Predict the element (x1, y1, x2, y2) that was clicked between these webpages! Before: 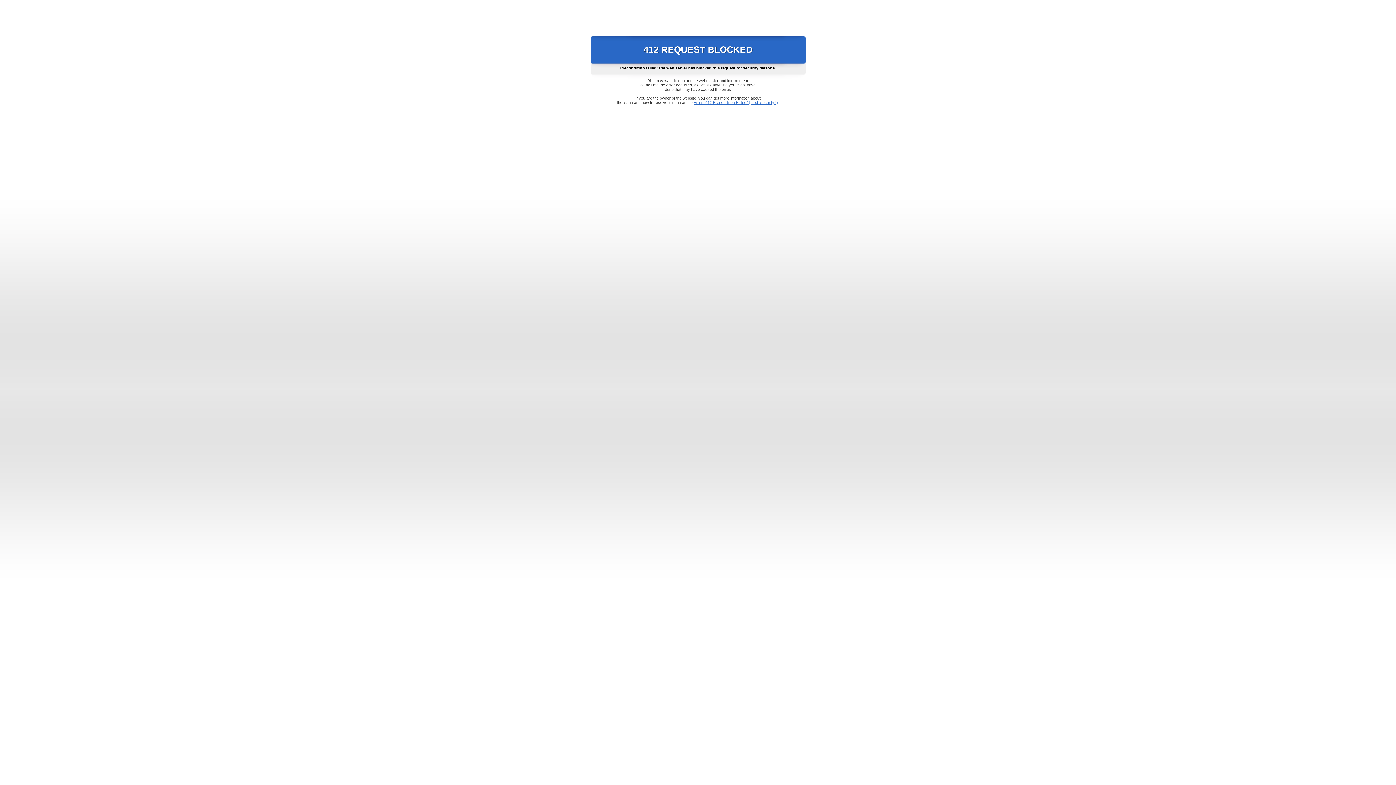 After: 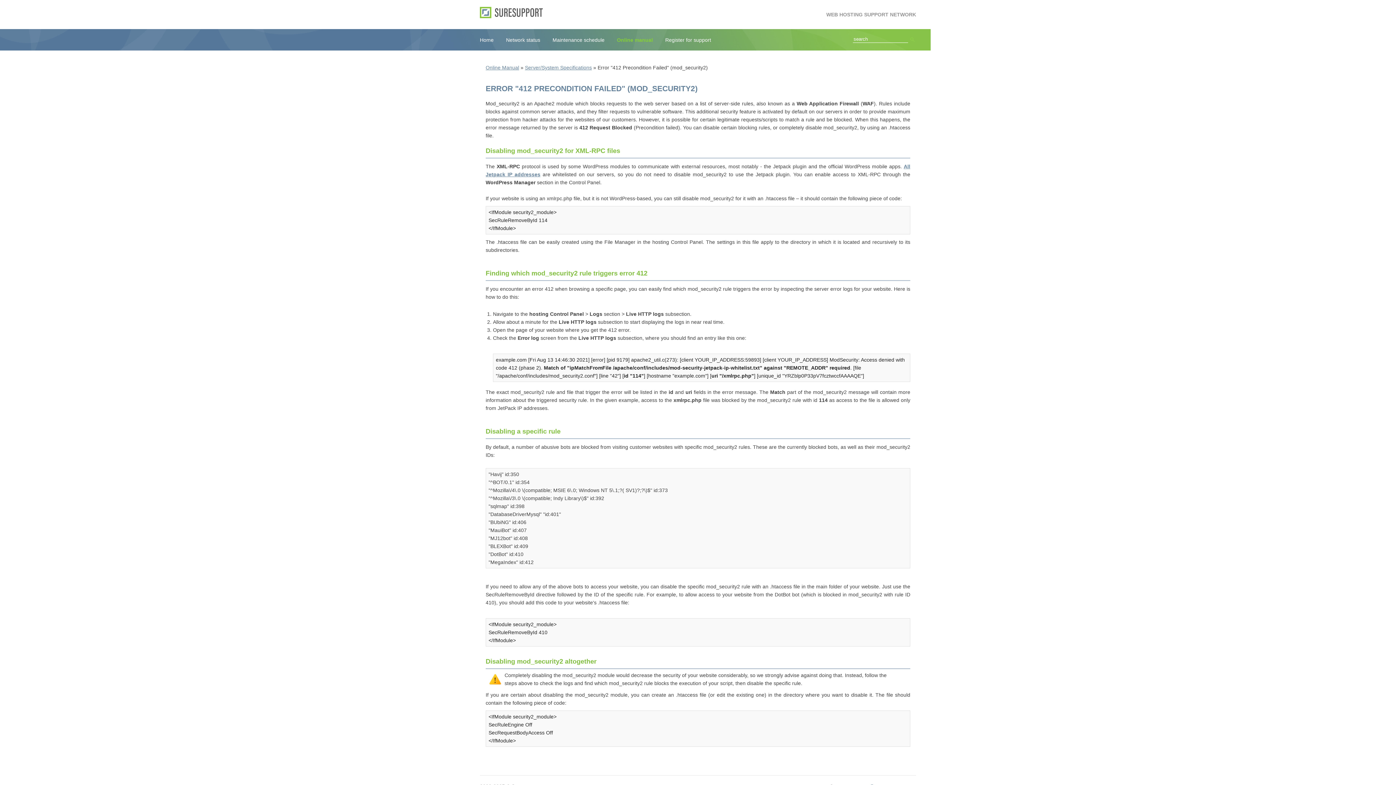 Action: bbox: (693, 100, 778, 104) label: Error "412 Precondition Failed" (mod_security2)